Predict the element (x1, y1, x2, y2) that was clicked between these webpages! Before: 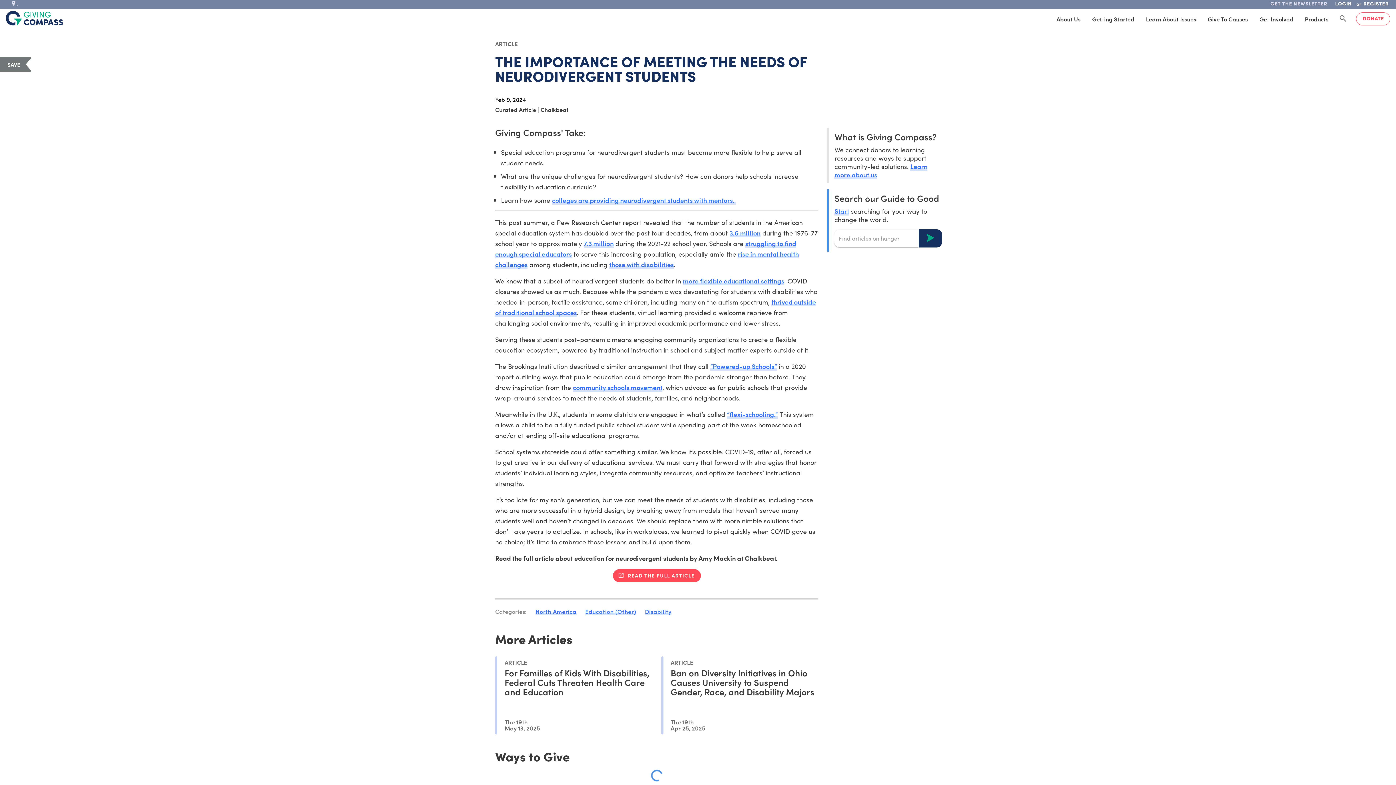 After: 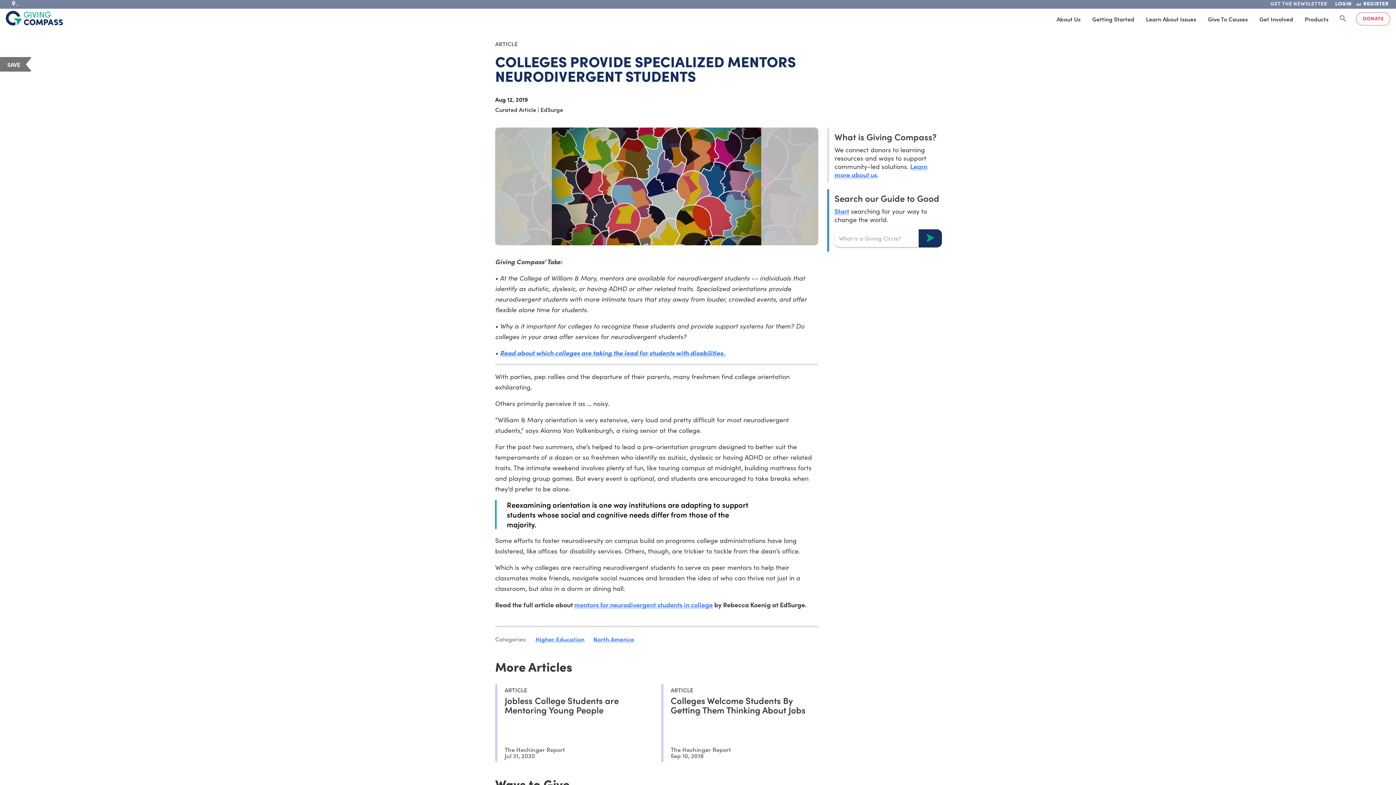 Action: bbox: (552, 195, 736, 204) label: colleges are providing neurodivergent students with mentors. 